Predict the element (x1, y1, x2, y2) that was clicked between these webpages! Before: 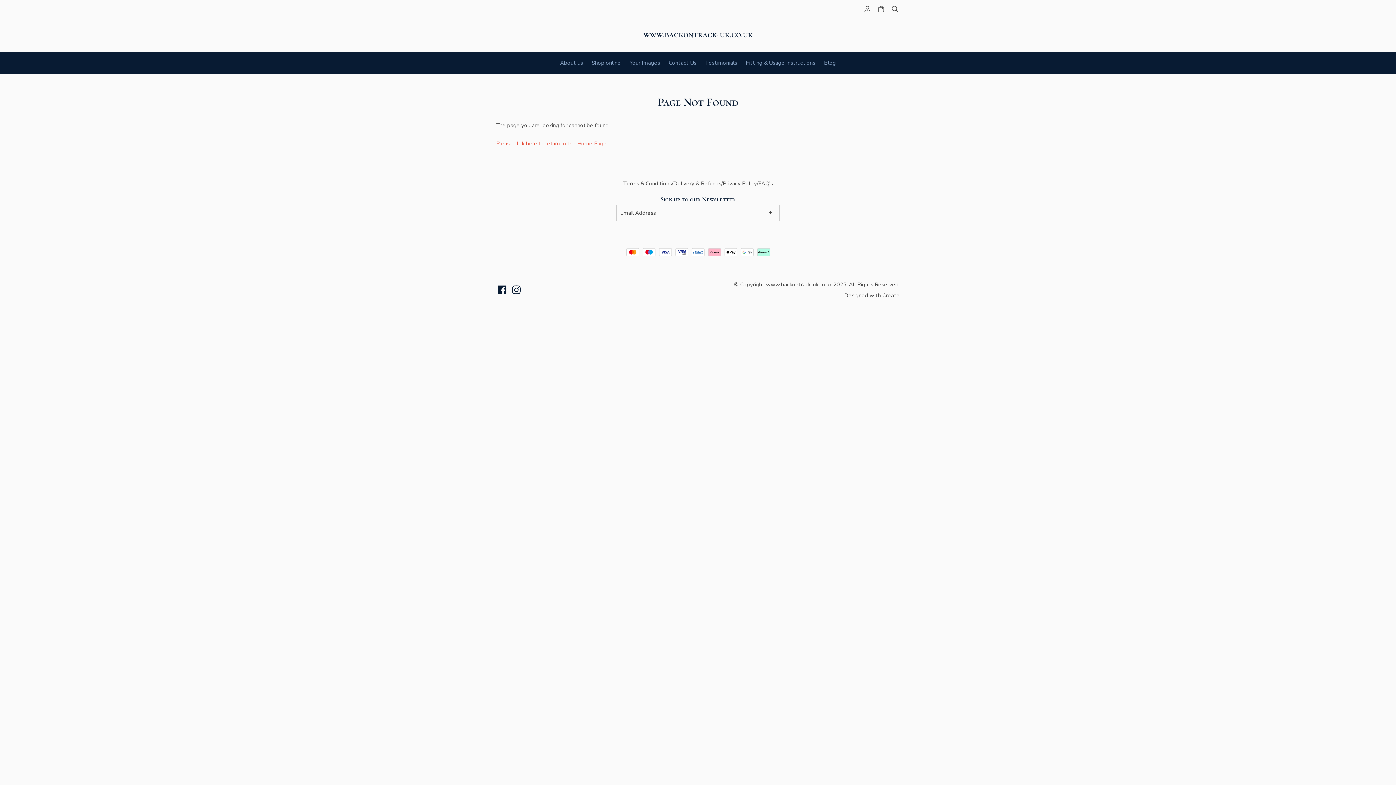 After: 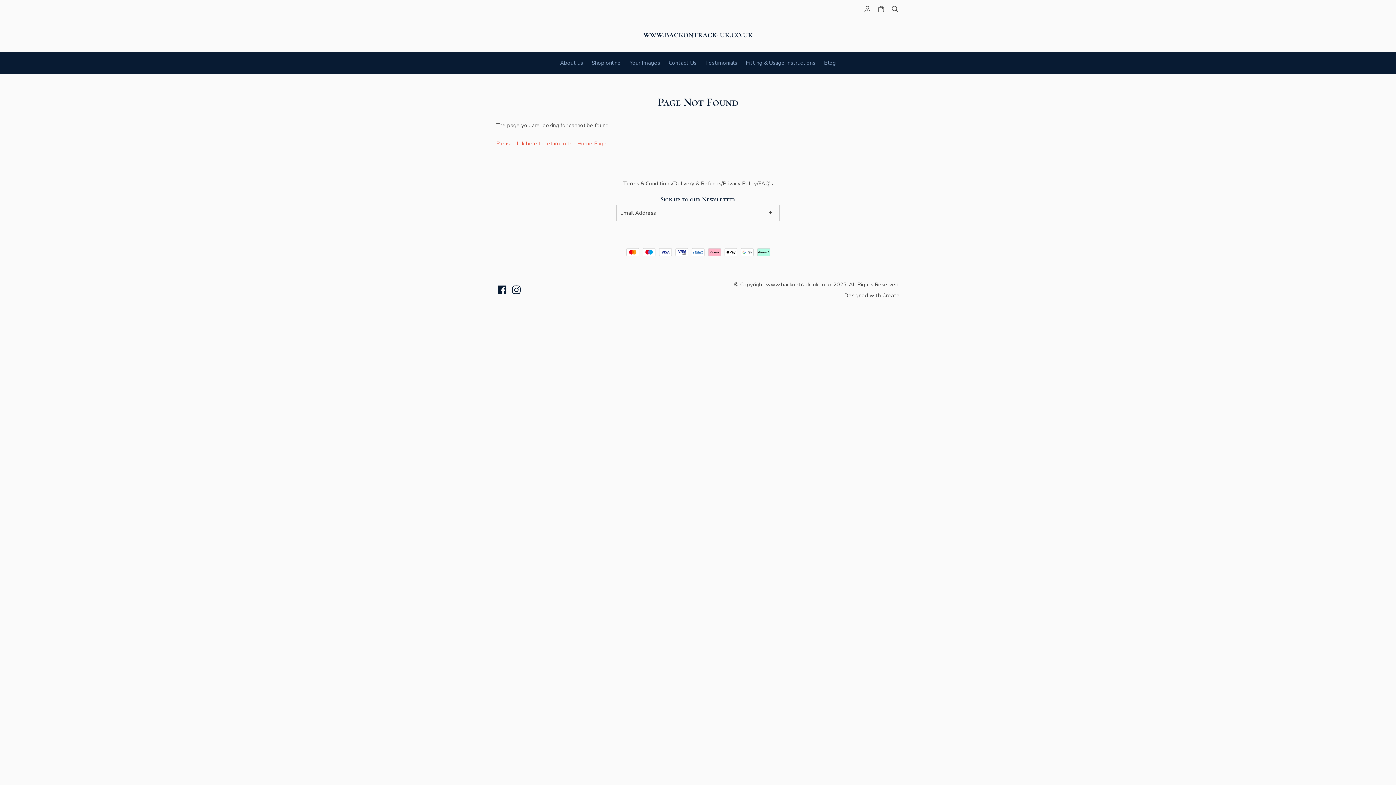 Action: label: Create bbox: (882, 292, 900, 299)